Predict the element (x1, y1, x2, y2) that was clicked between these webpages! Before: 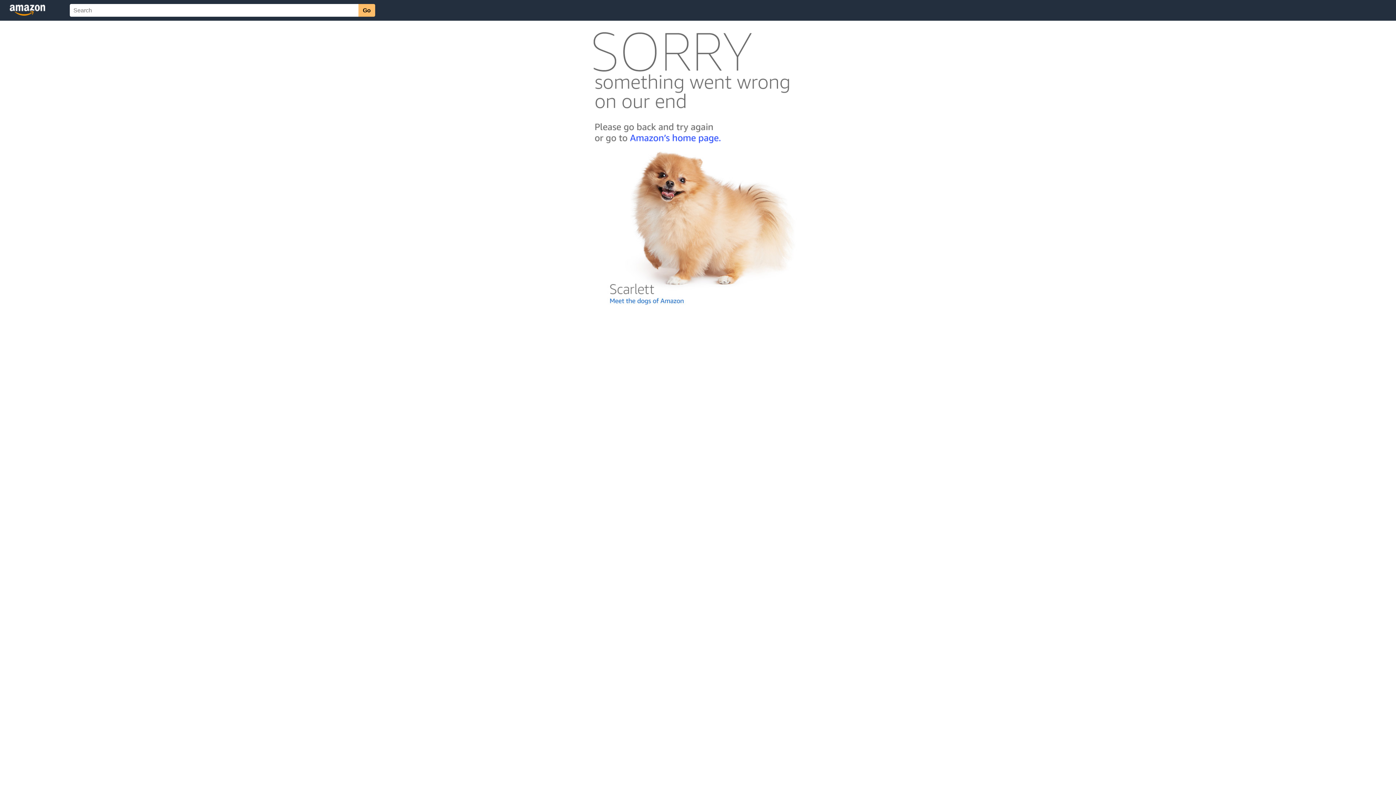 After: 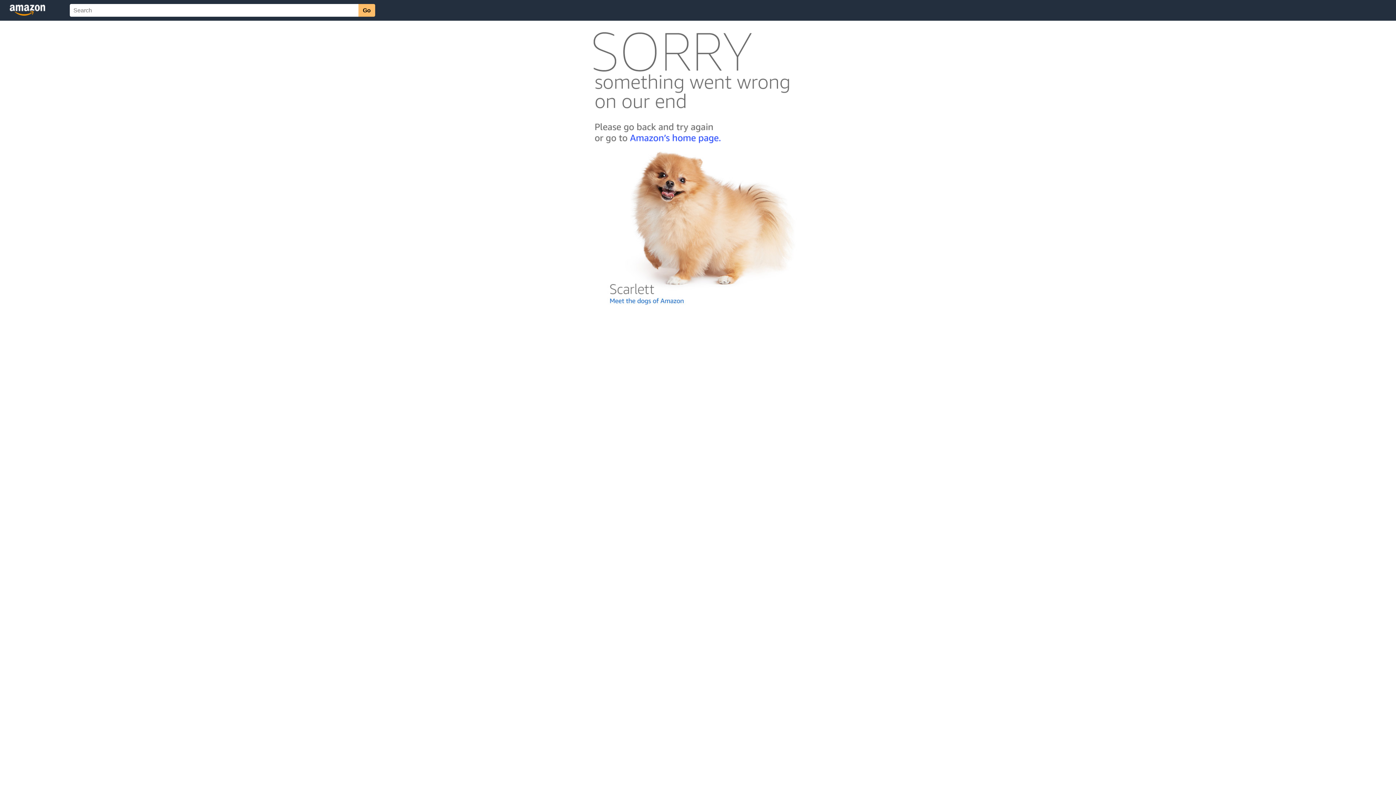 Action: bbox: (592, 300, 803, 306)